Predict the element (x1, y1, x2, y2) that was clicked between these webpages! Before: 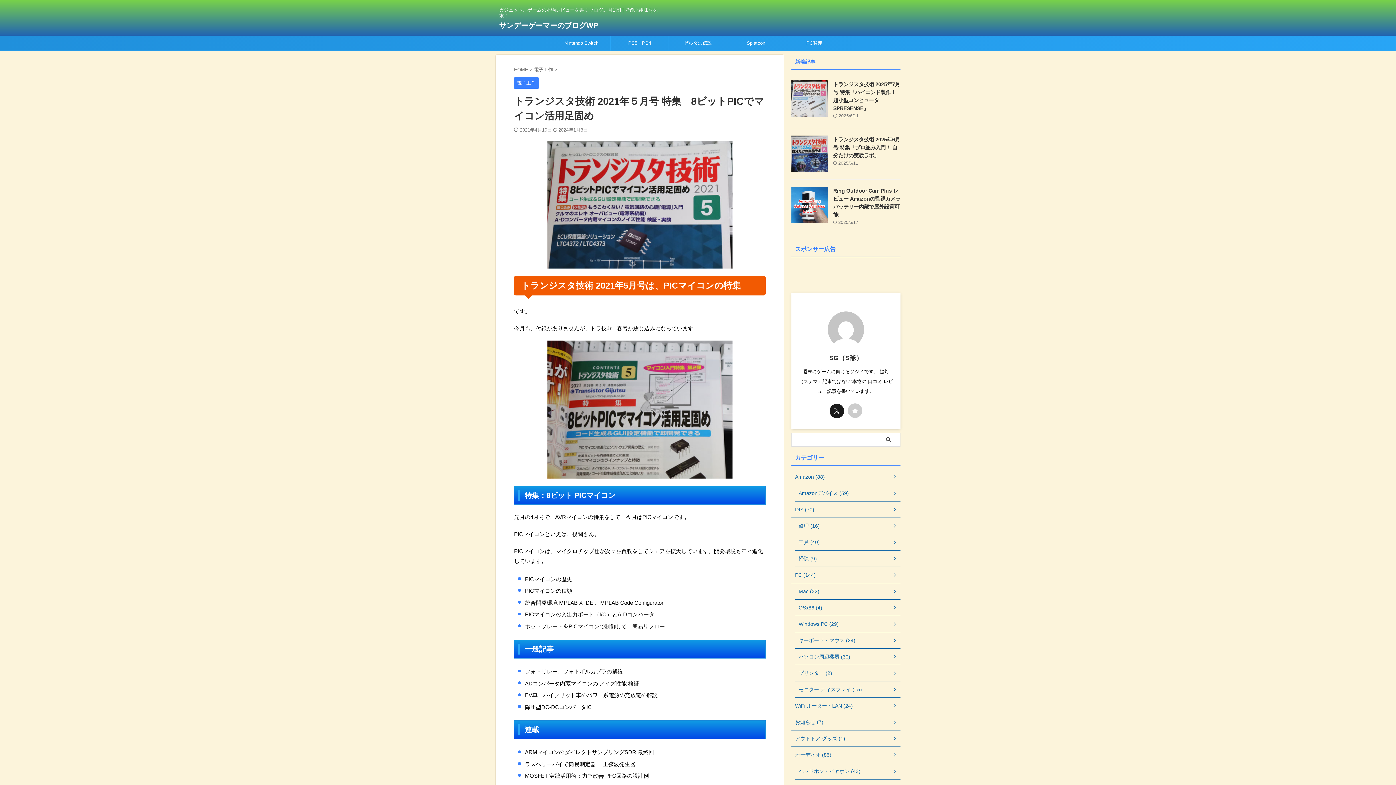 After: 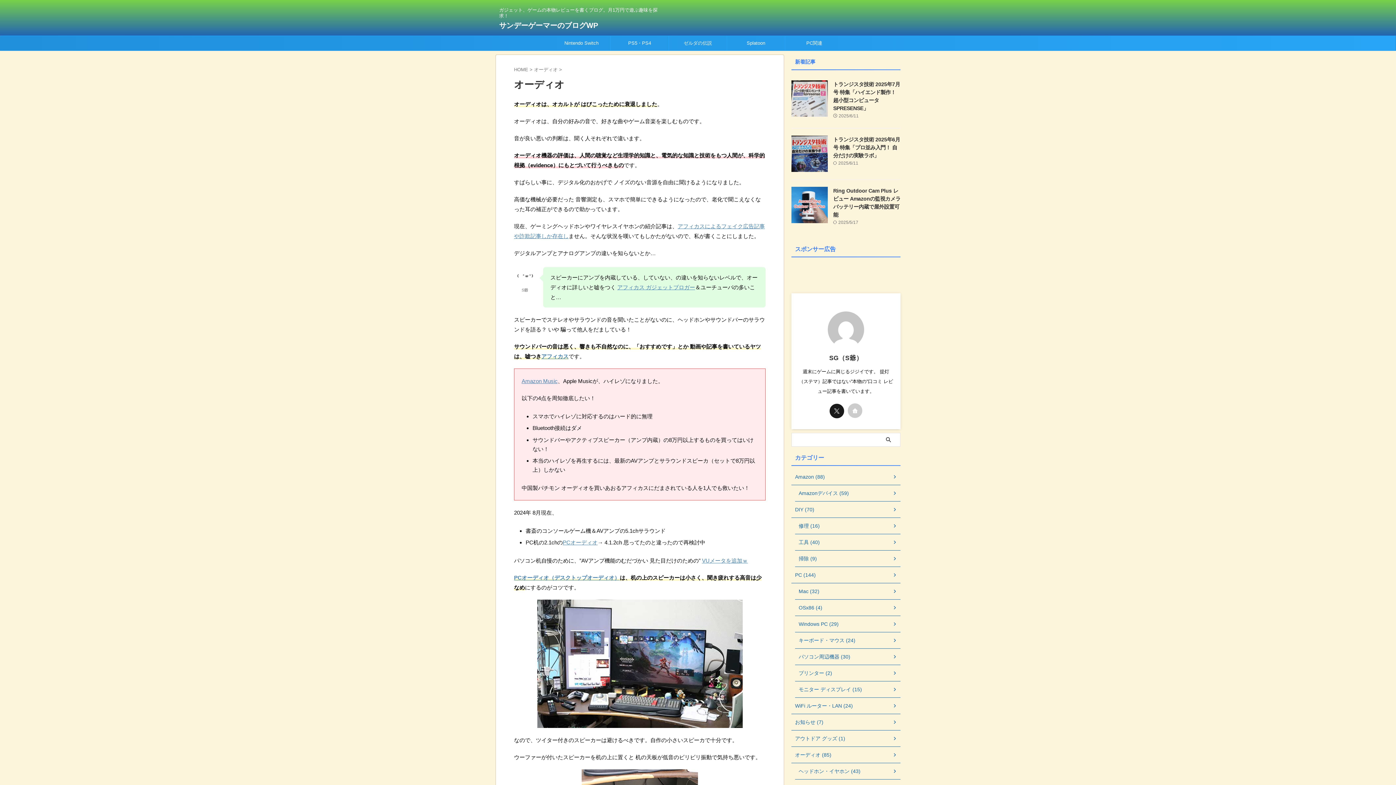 Action: label: オーディオ (85) bbox: (791, 747, 900, 763)